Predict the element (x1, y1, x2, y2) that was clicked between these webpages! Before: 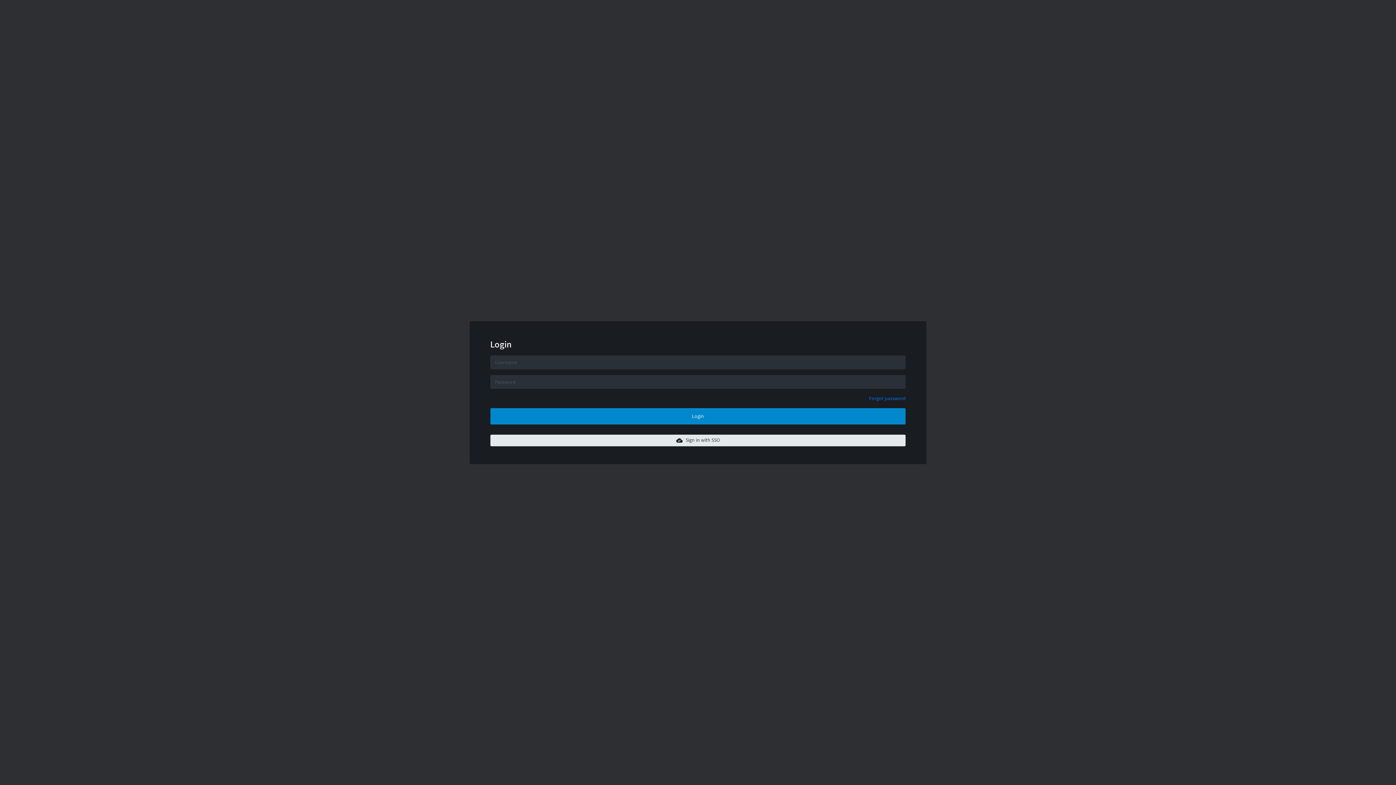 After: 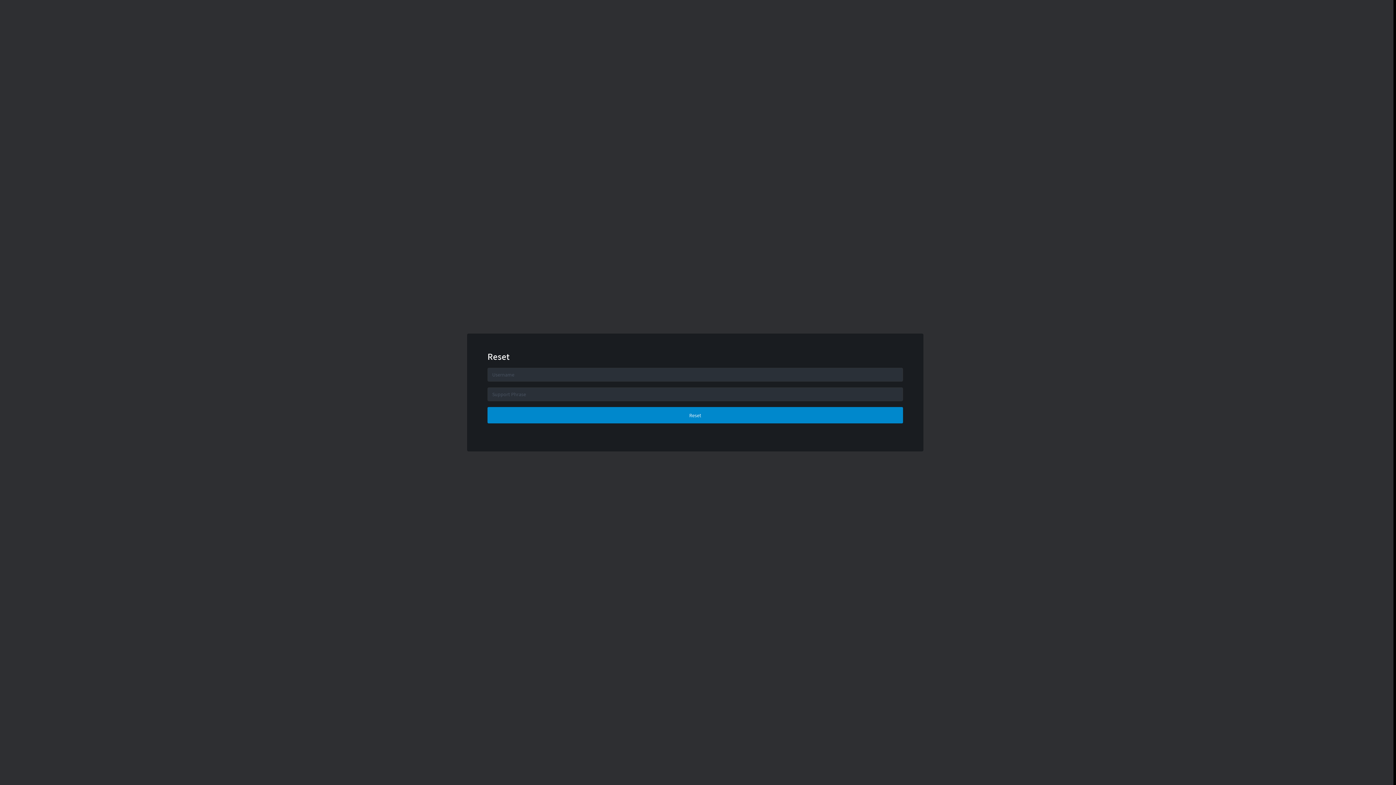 Action: bbox: (869, 394, 905, 402) label: Forgot password